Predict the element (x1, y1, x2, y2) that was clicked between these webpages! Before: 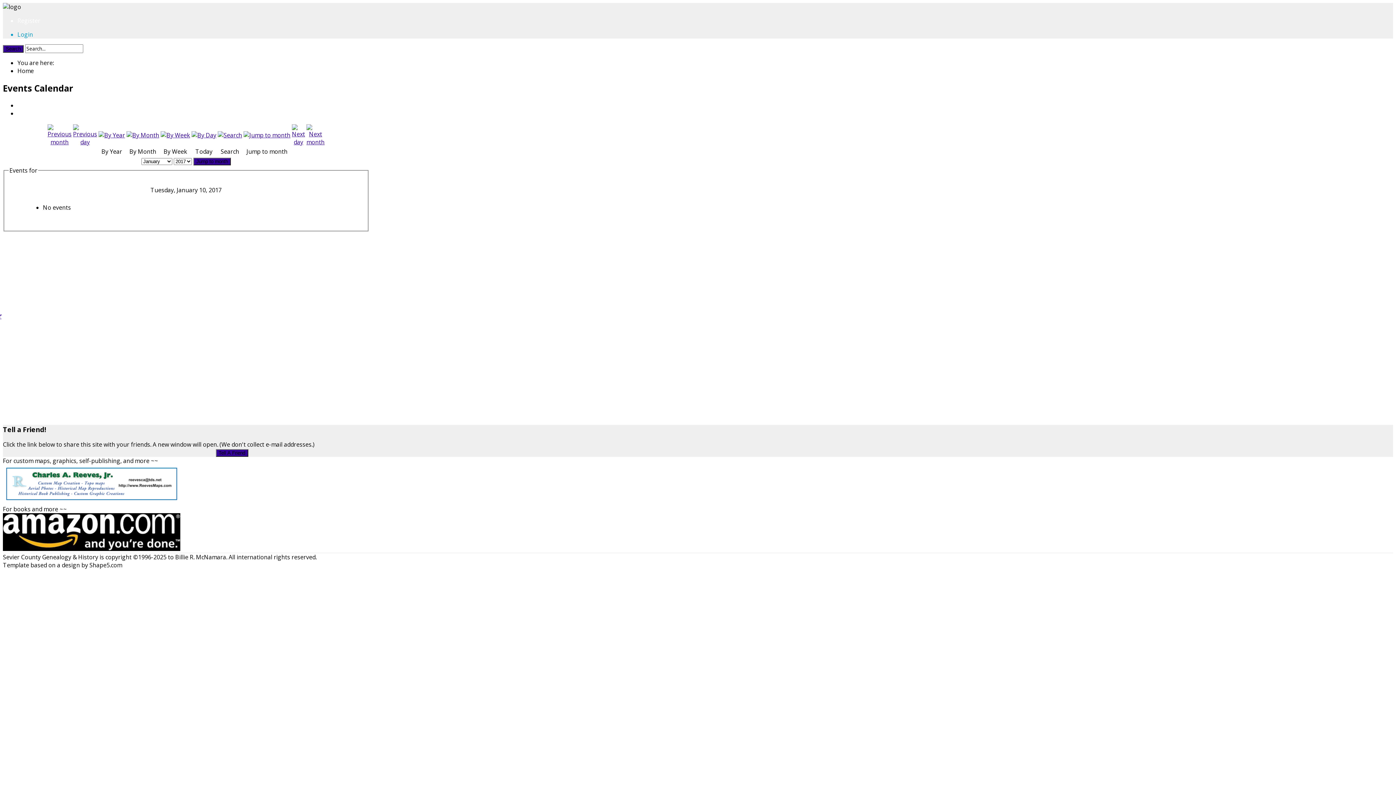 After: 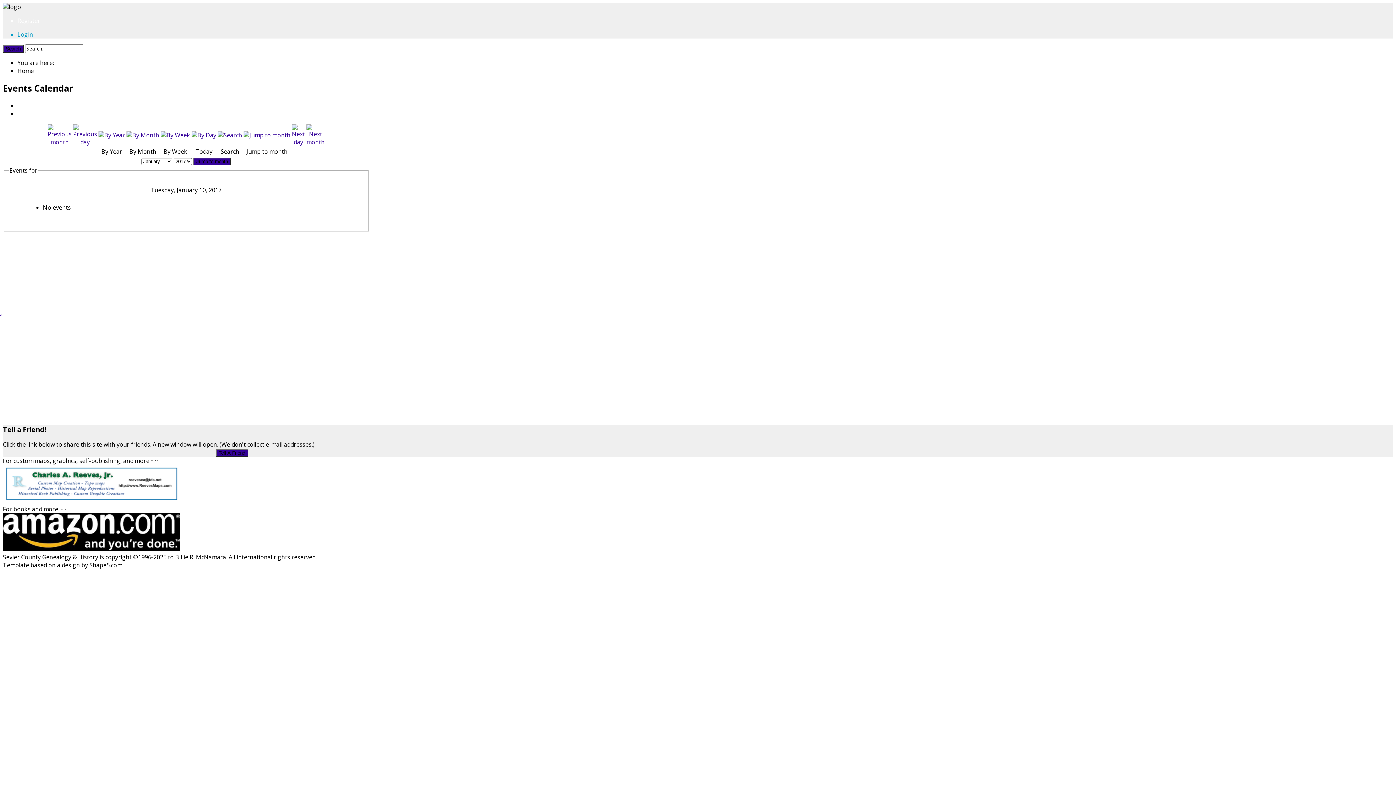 Action: bbox: (2, 545, 180, 553)